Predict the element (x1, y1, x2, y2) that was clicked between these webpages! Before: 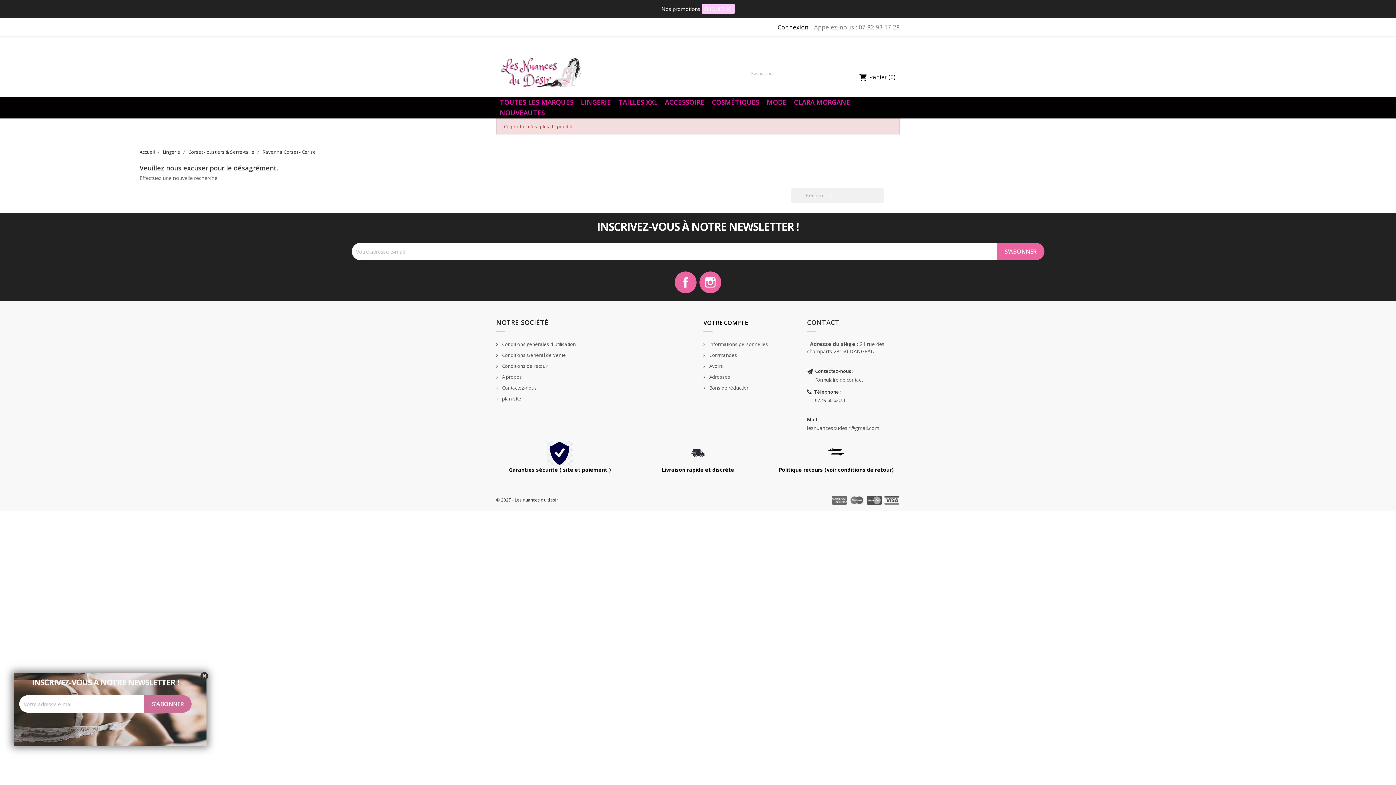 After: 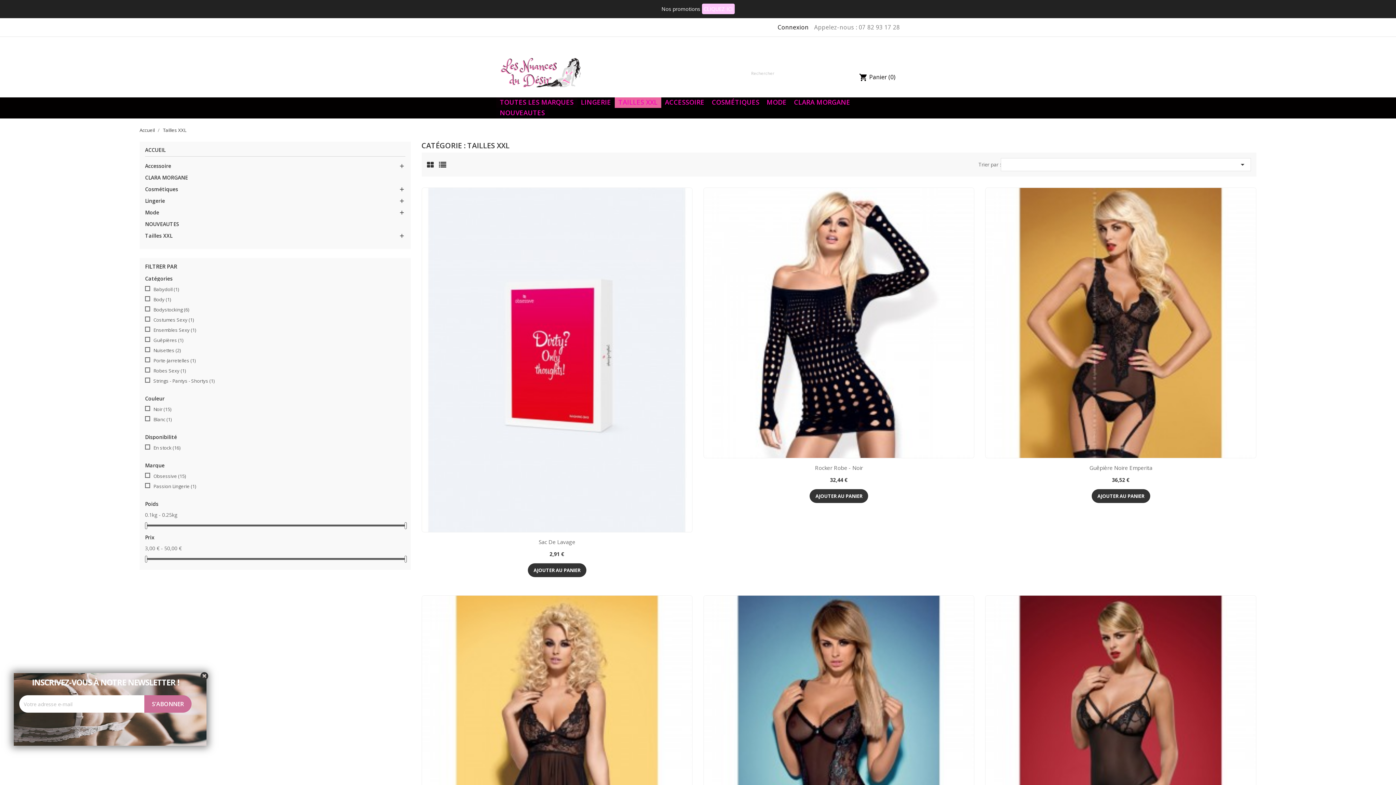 Action: label: TAILLES XXL bbox: (614, 97, 661, 108)